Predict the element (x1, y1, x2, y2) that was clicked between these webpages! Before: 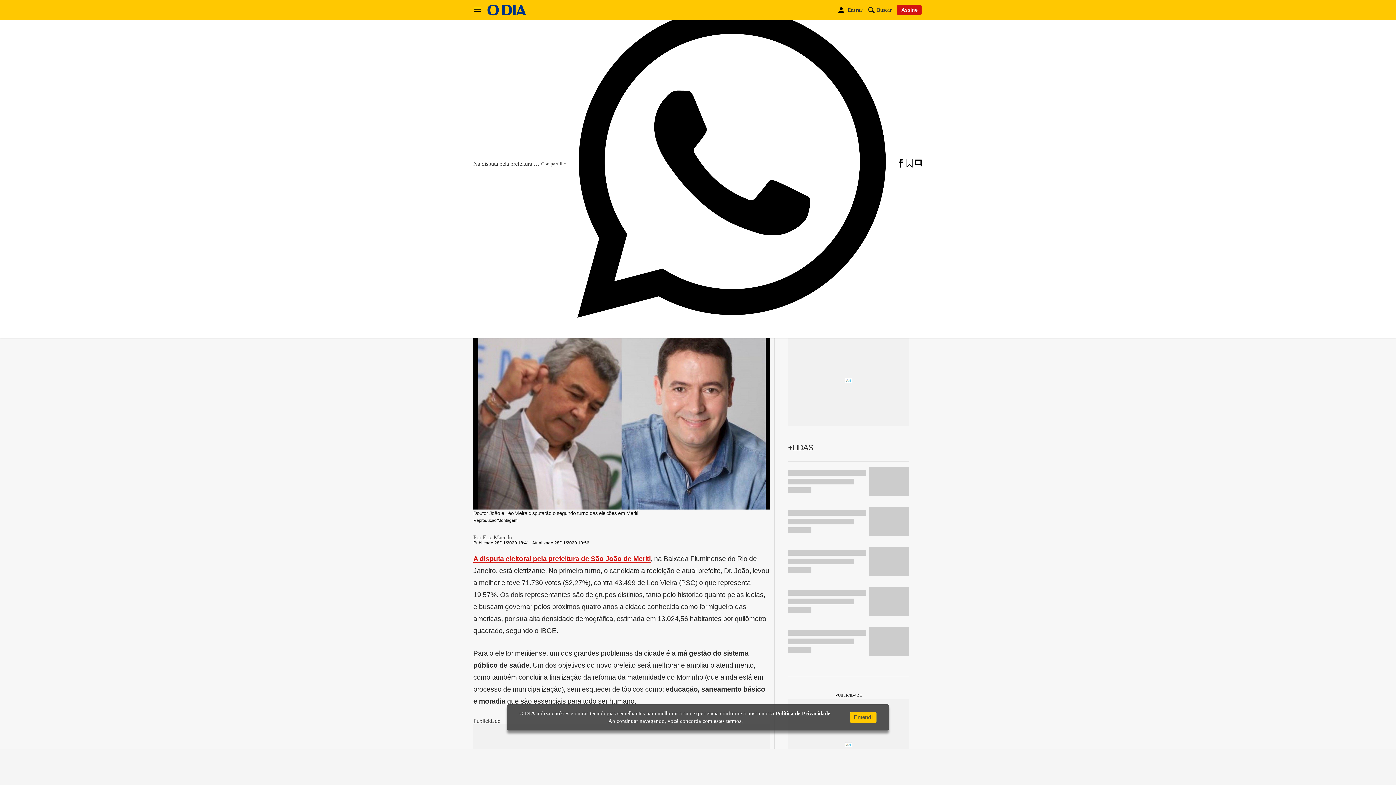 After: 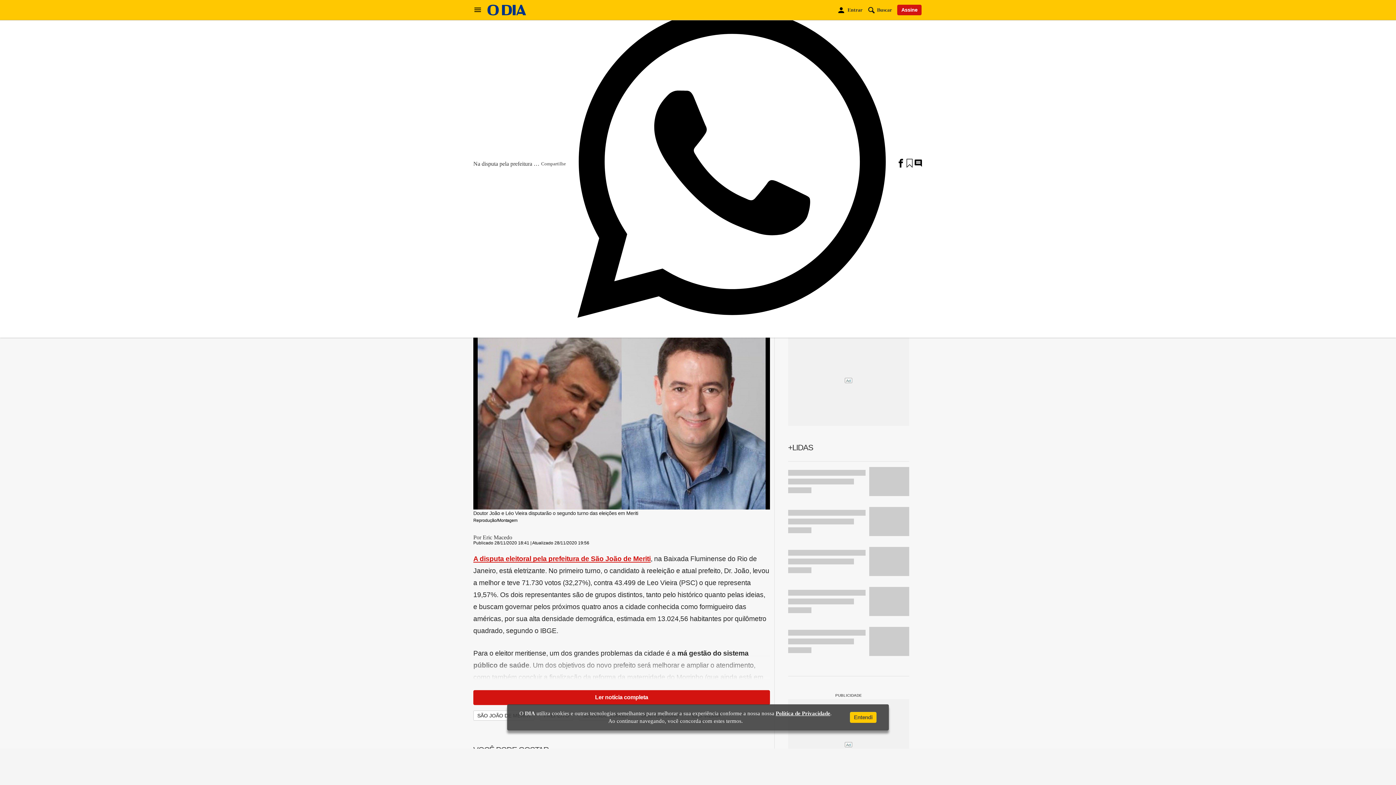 Action: bbox: (896, 162, 905, 168)